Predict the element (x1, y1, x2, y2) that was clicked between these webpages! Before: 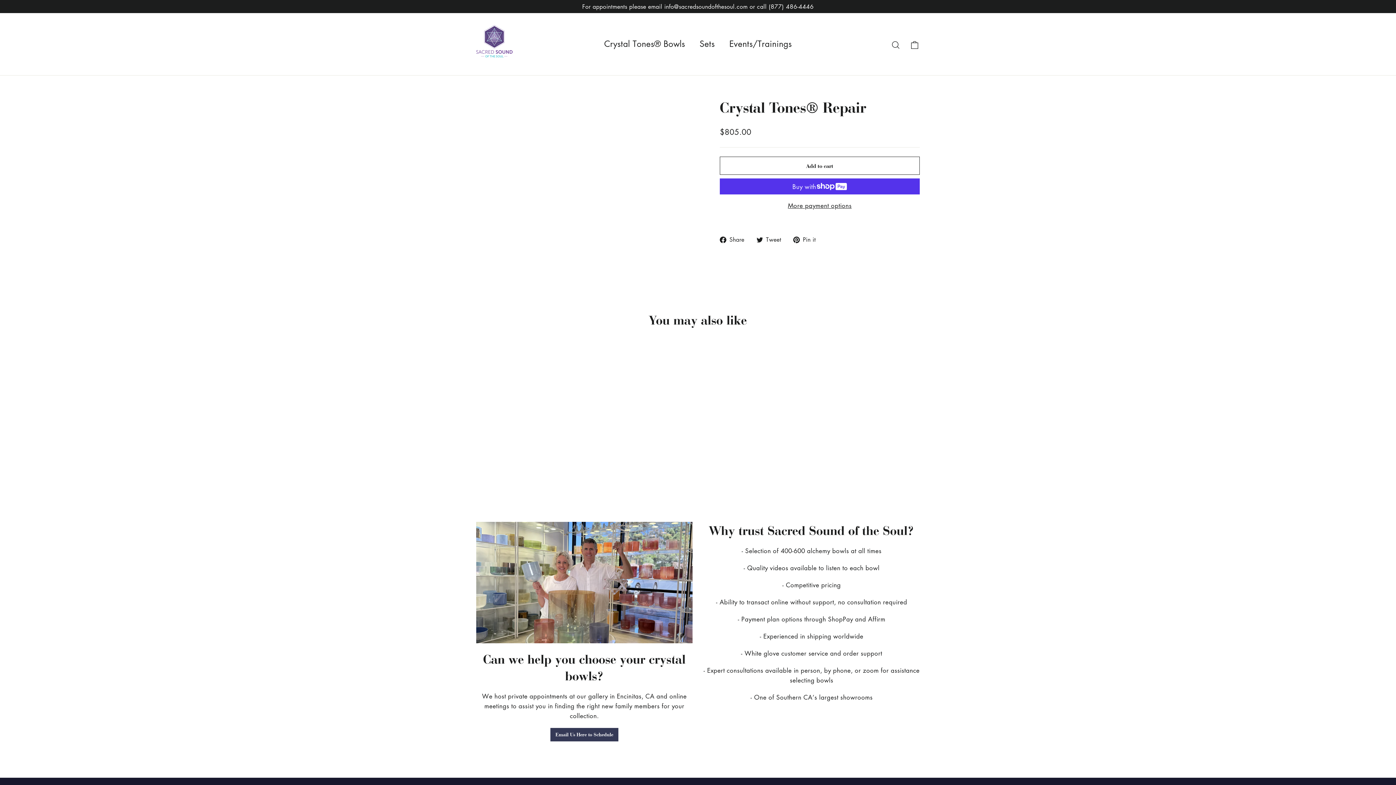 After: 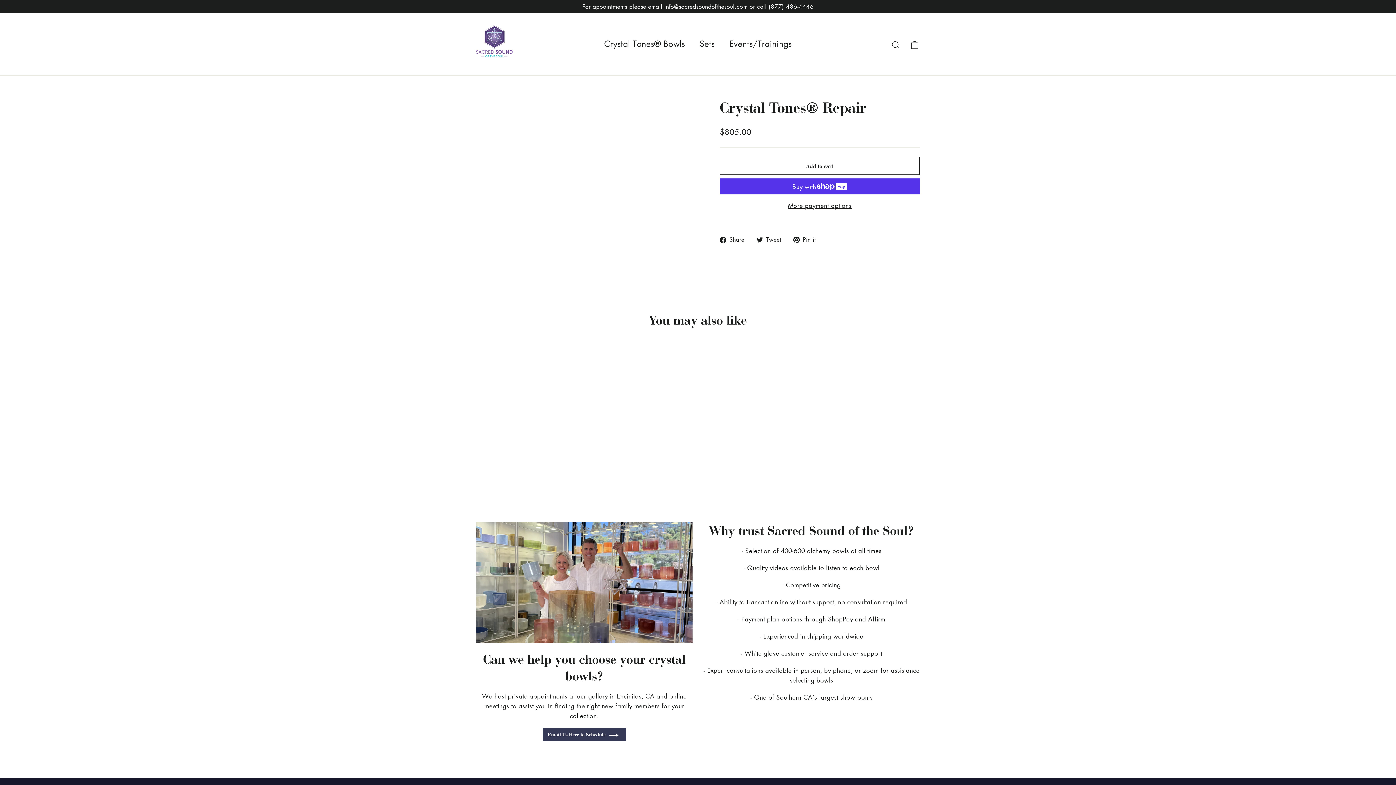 Action: label: Email Us Here to Schedule bbox: (550, 728, 618, 741)